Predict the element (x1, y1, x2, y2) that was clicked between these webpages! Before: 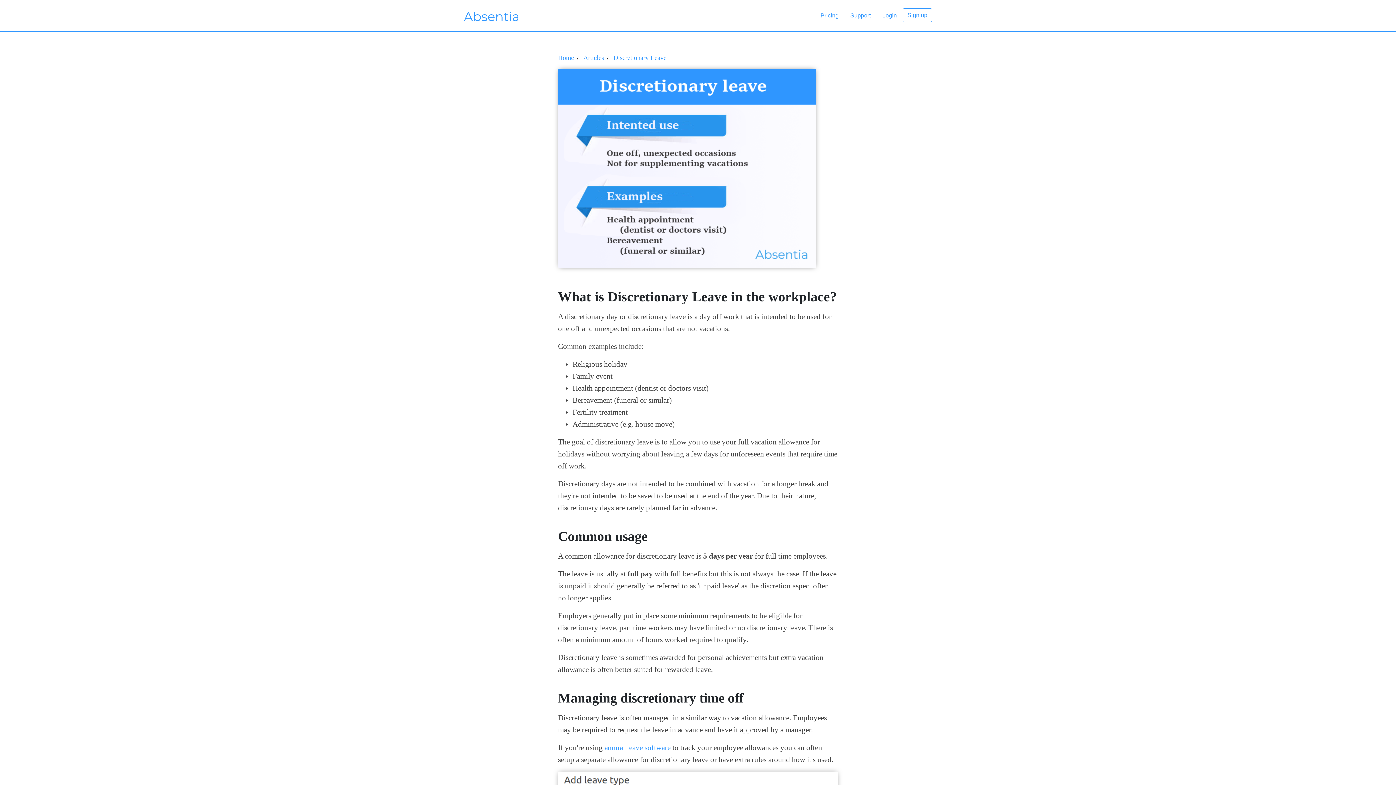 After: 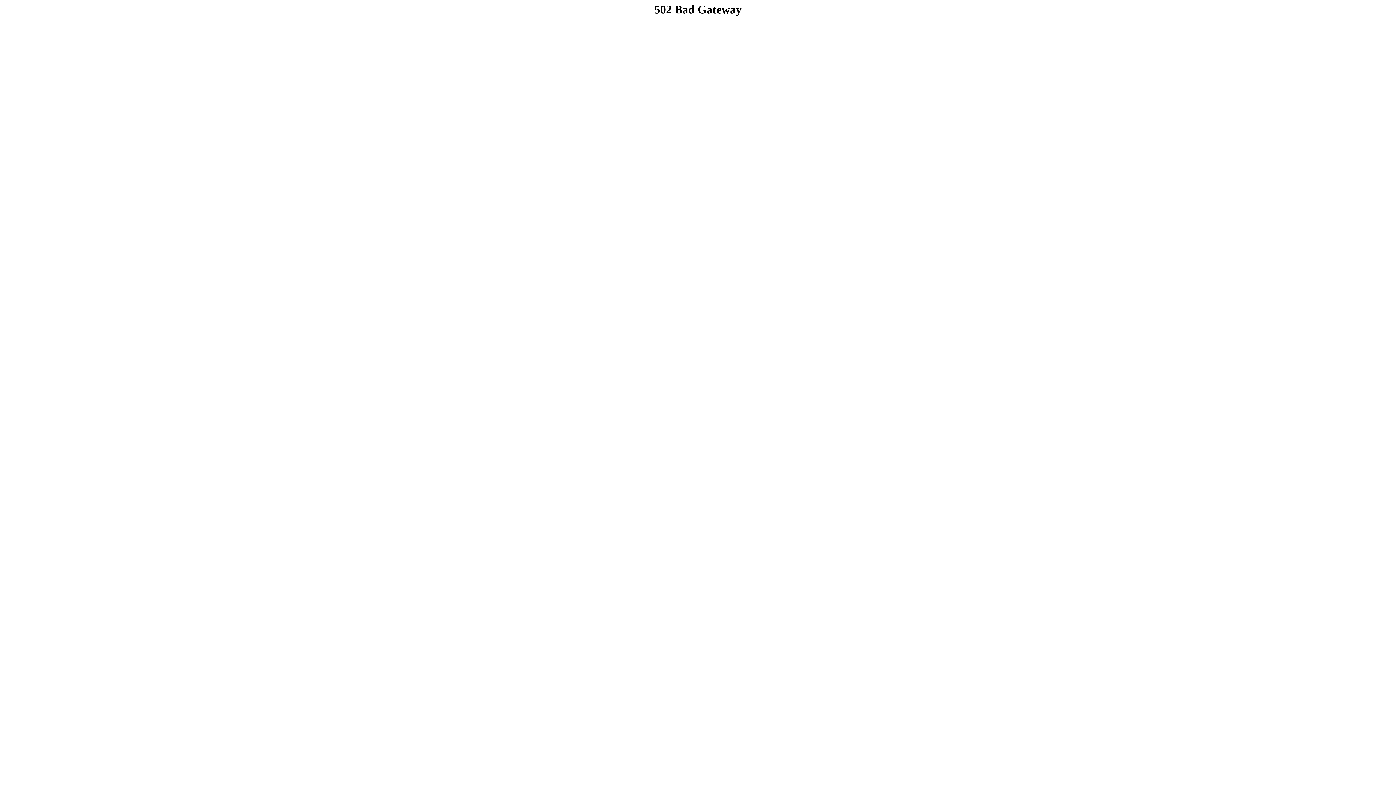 Action: bbox: (558, 54, 574, 61) label: Home